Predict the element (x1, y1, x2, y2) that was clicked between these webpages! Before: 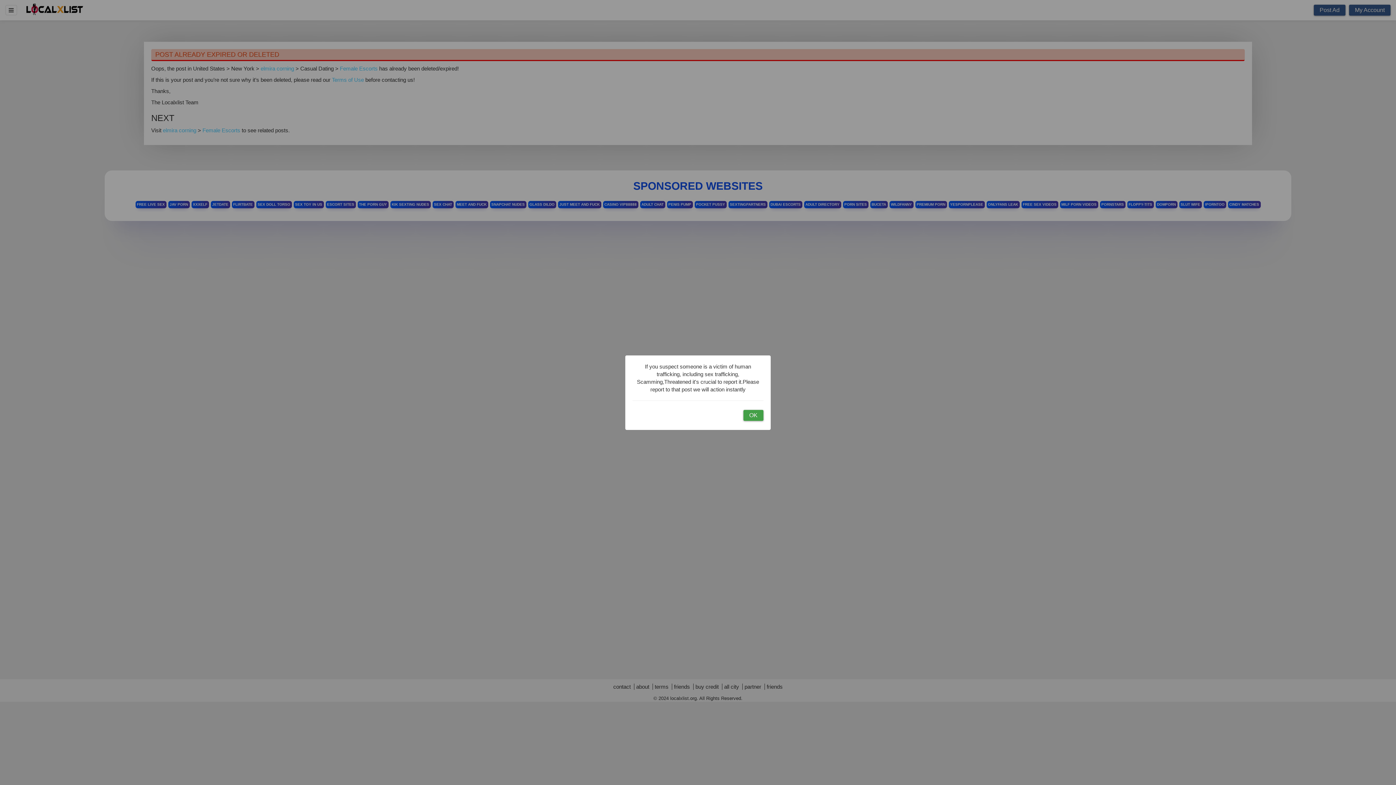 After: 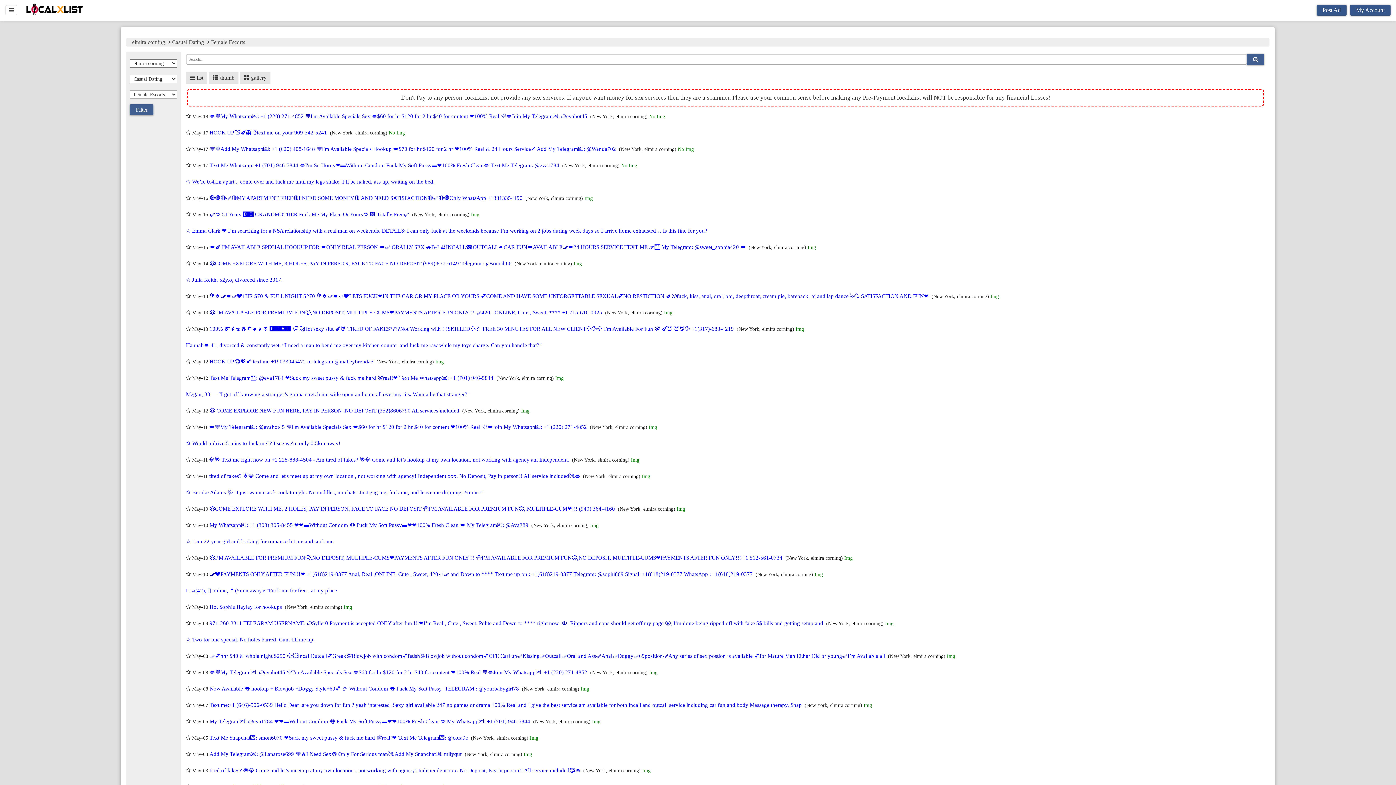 Action: label: OK bbox: (743, 410, 763, 420)